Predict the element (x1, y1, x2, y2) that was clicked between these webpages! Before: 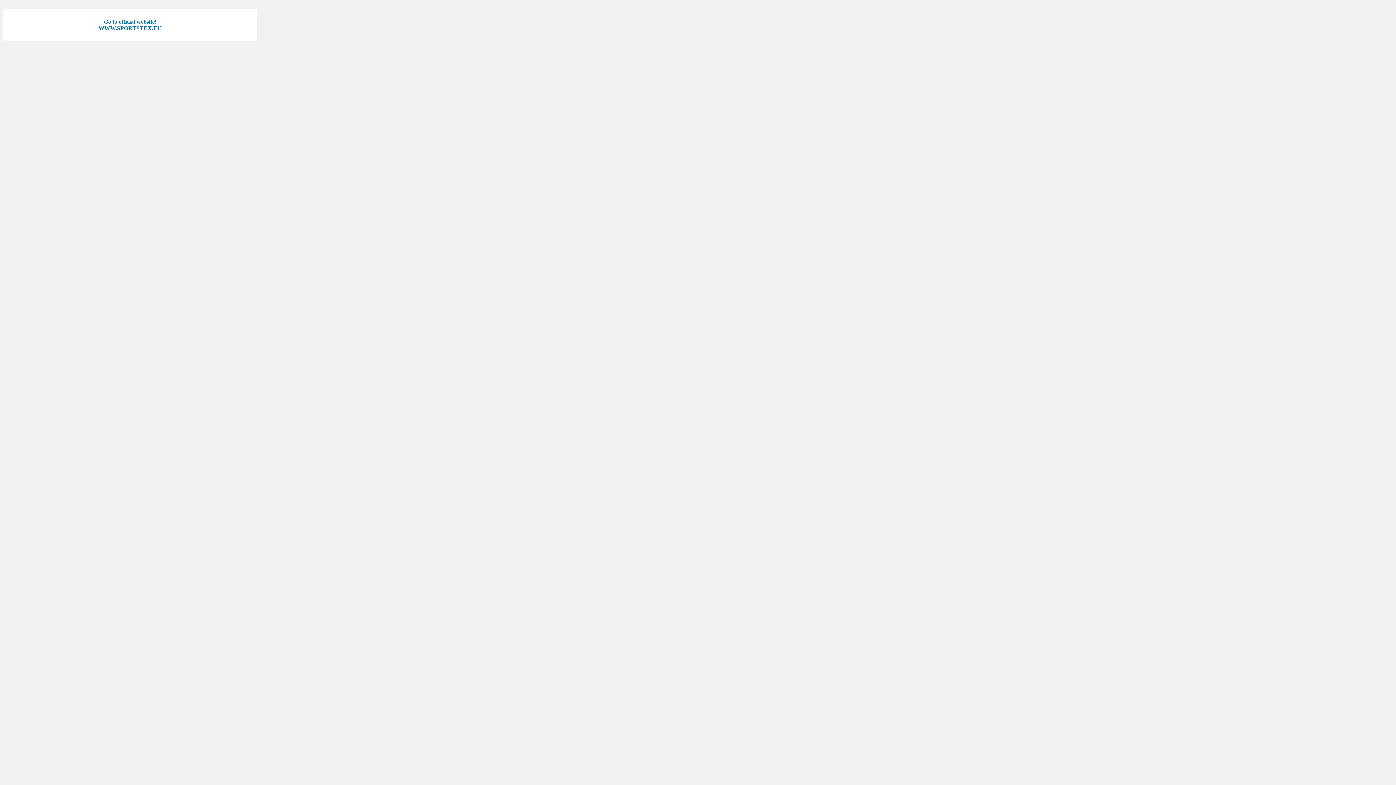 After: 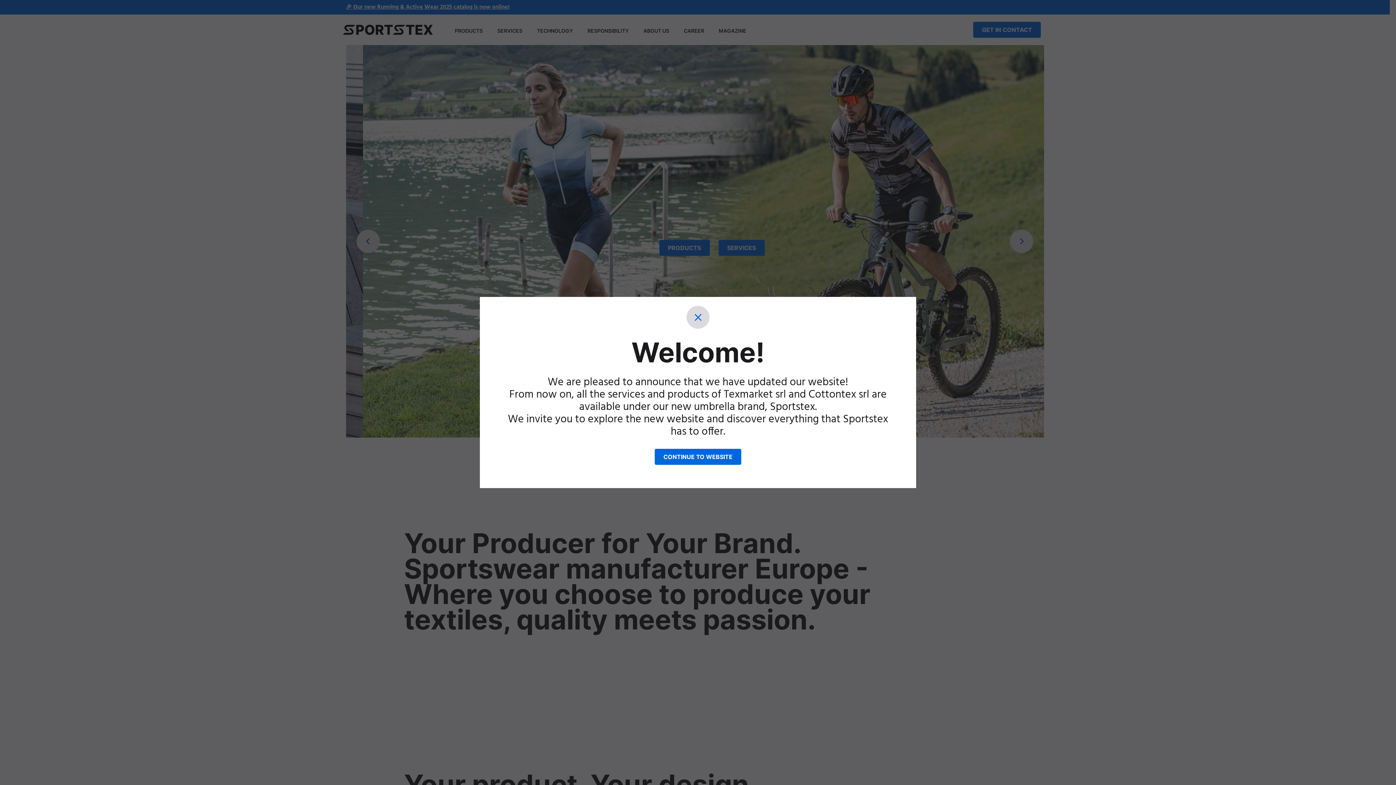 Action: bbox: (103, 18, 156, 24) label: Go to official website!